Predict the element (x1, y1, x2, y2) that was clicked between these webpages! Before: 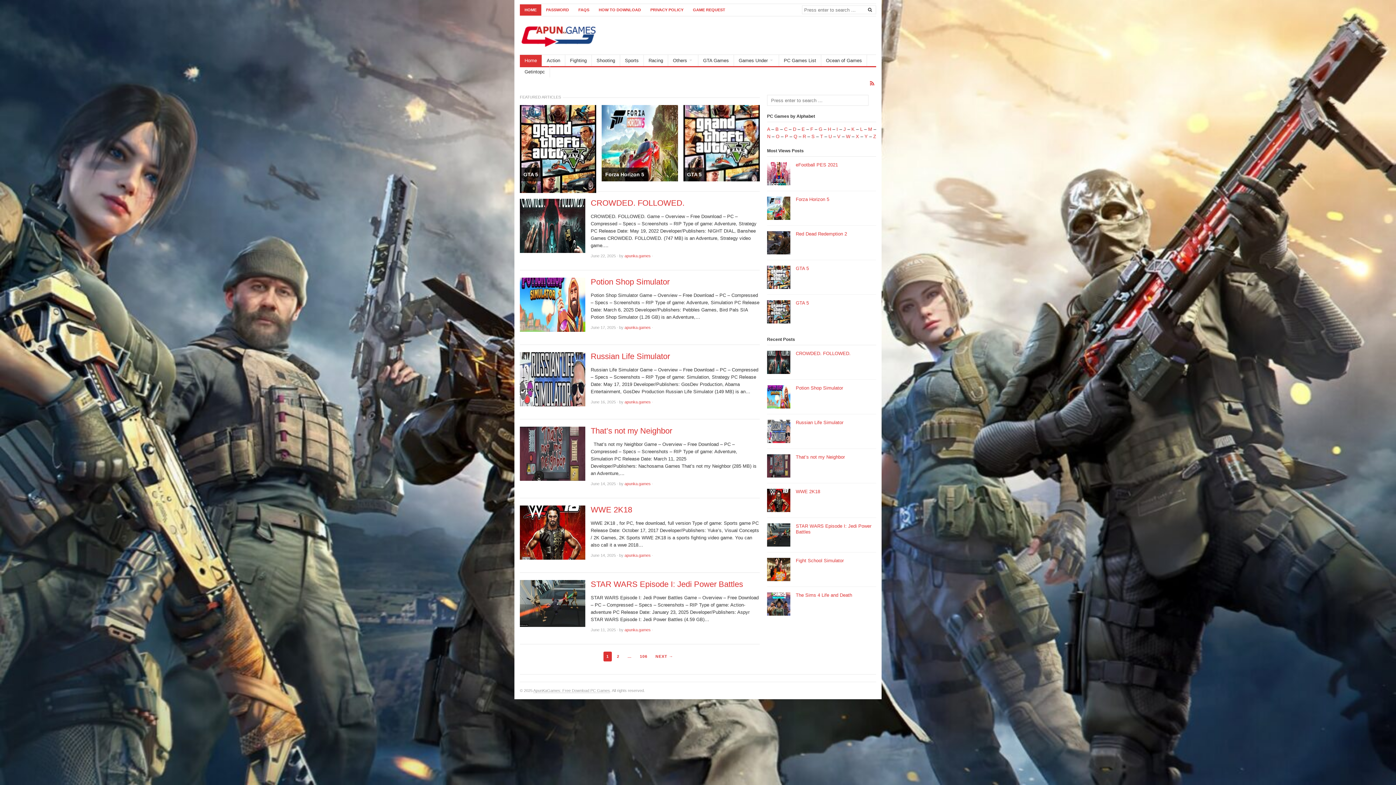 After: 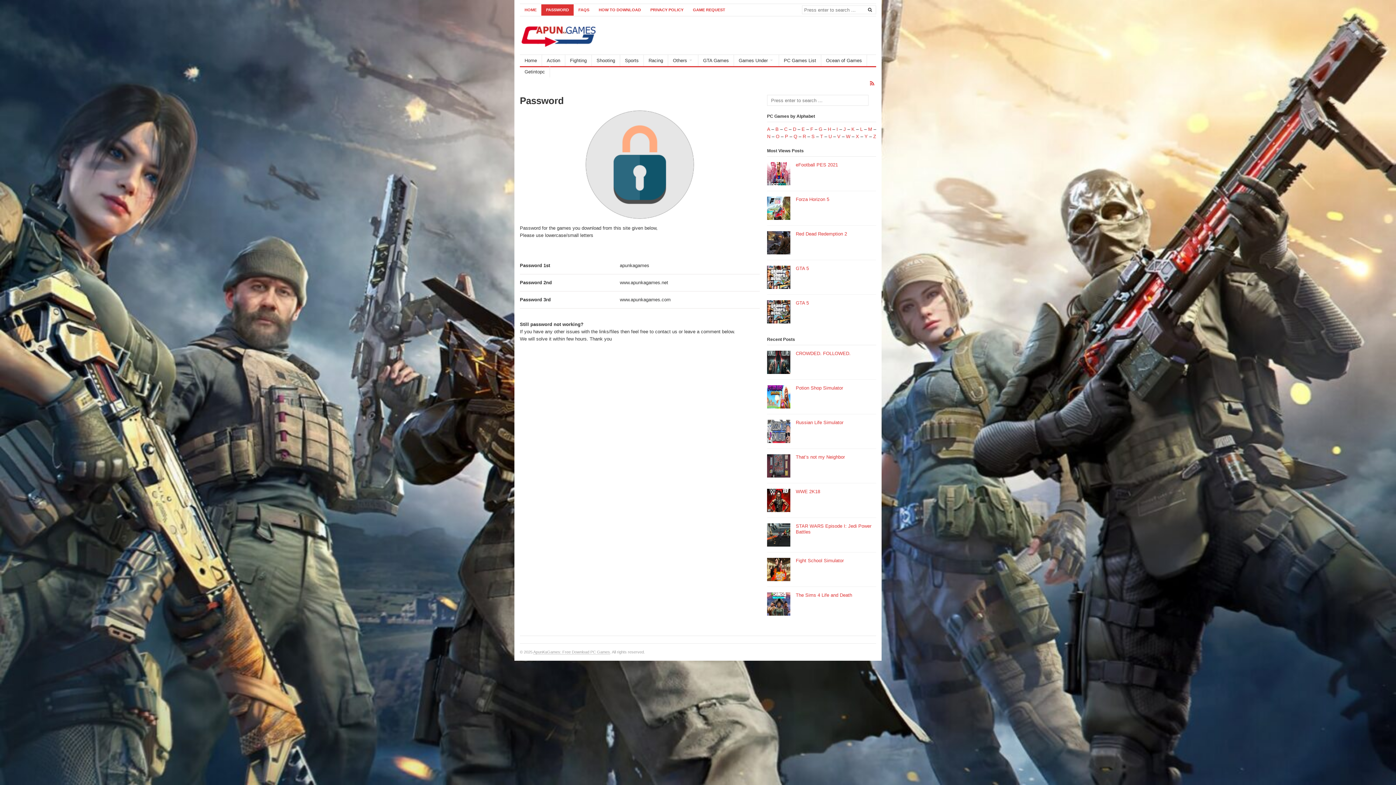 Action: bbox: (541, 4, 573, 15) label: PASSWORD